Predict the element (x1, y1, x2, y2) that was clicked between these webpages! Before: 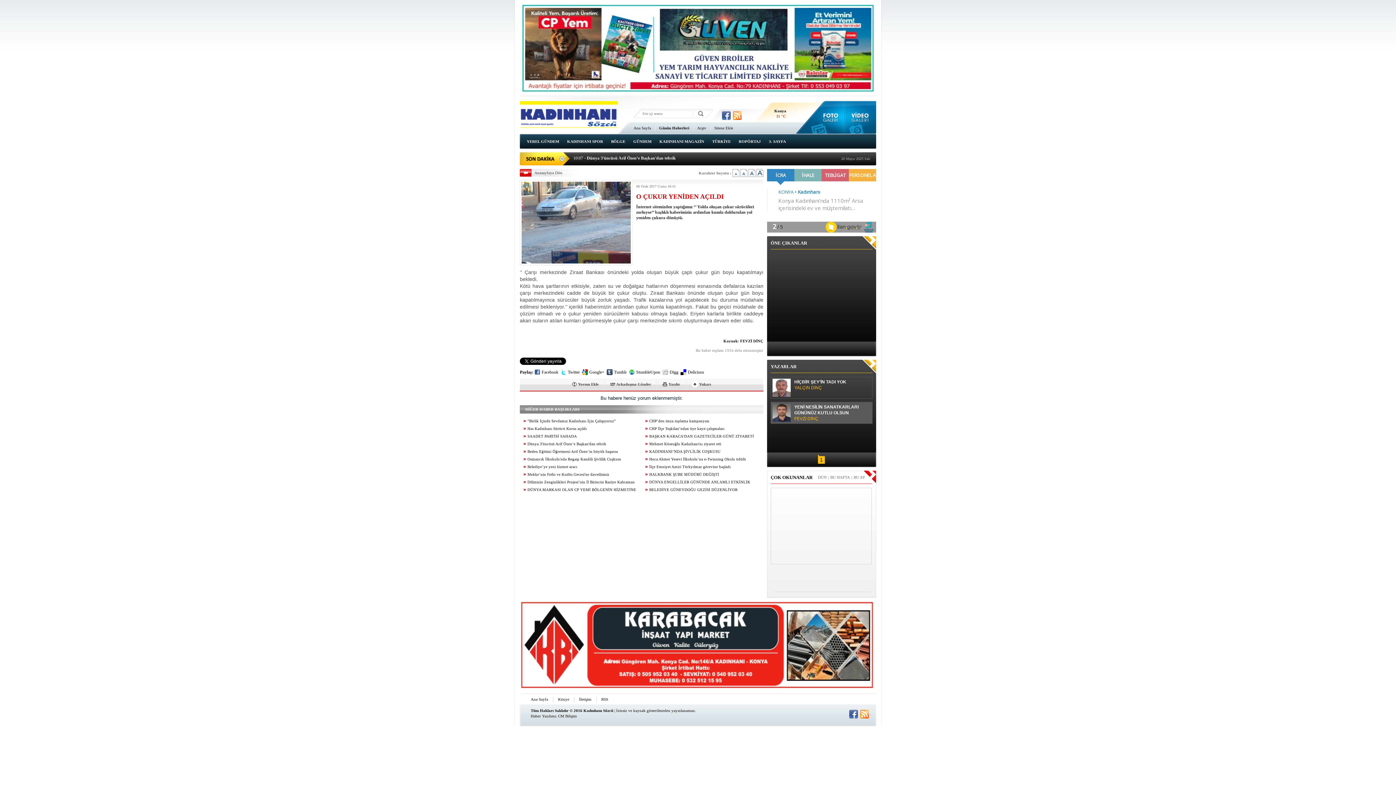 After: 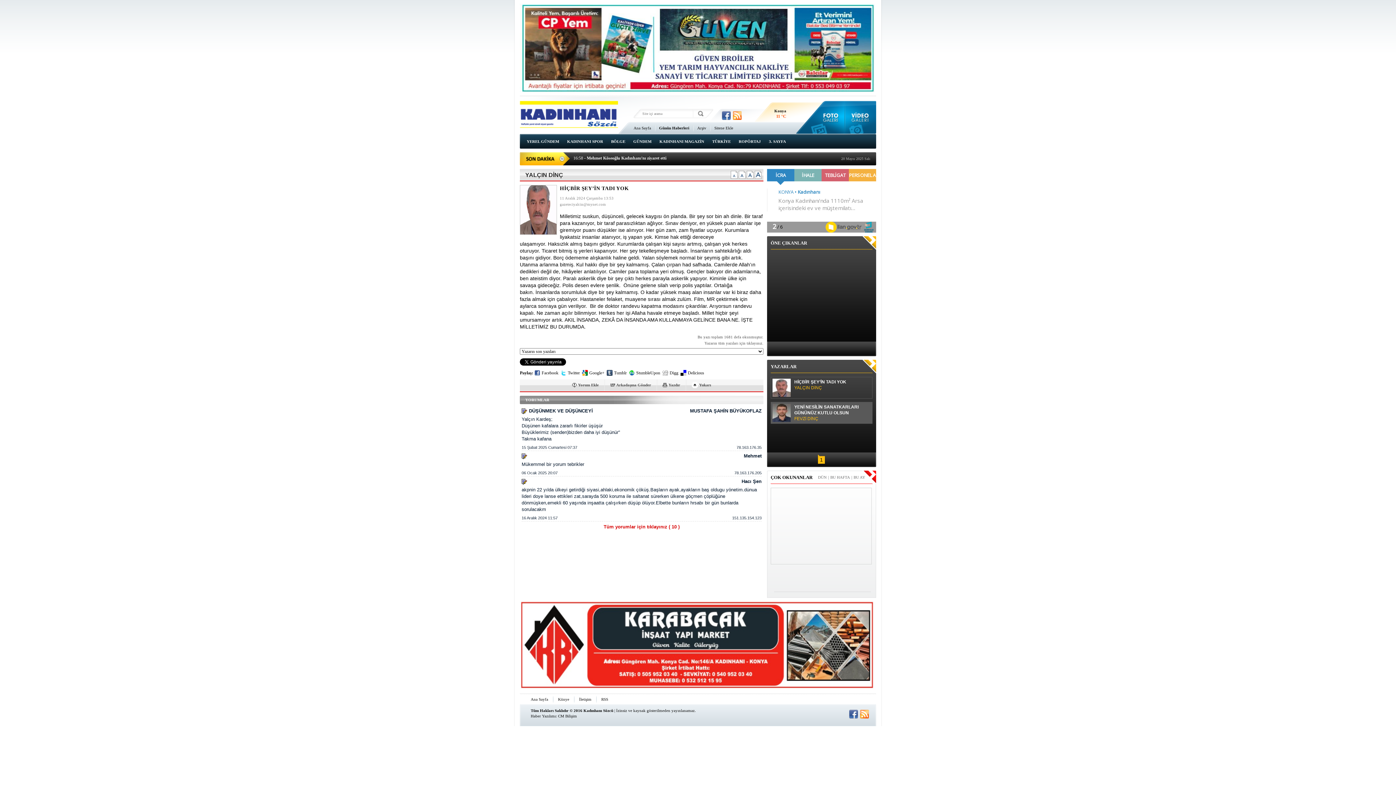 Action: bbox: (794, 379, 869, 396) label: HİÇBİR ŞEY’İN TADI YOK
YALÇIN DİNÇ